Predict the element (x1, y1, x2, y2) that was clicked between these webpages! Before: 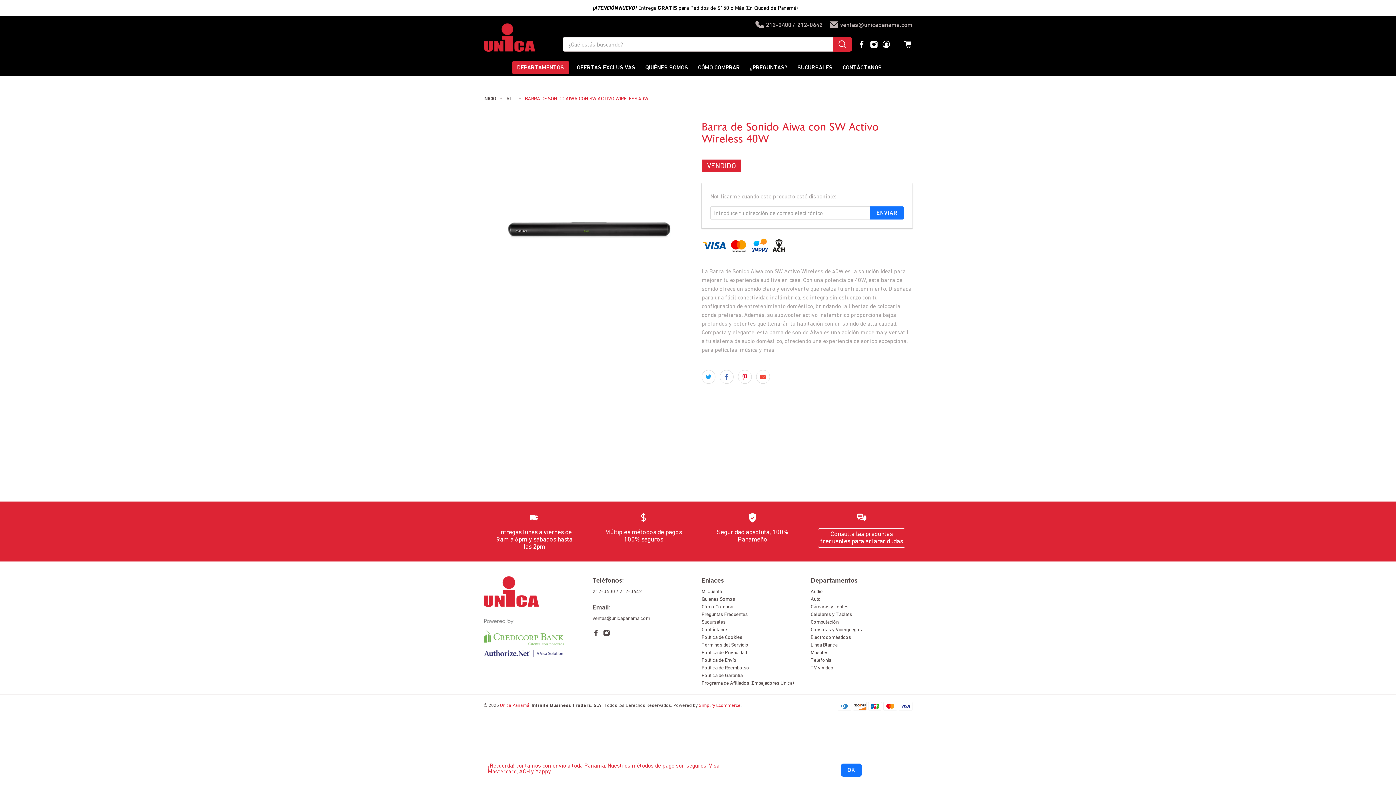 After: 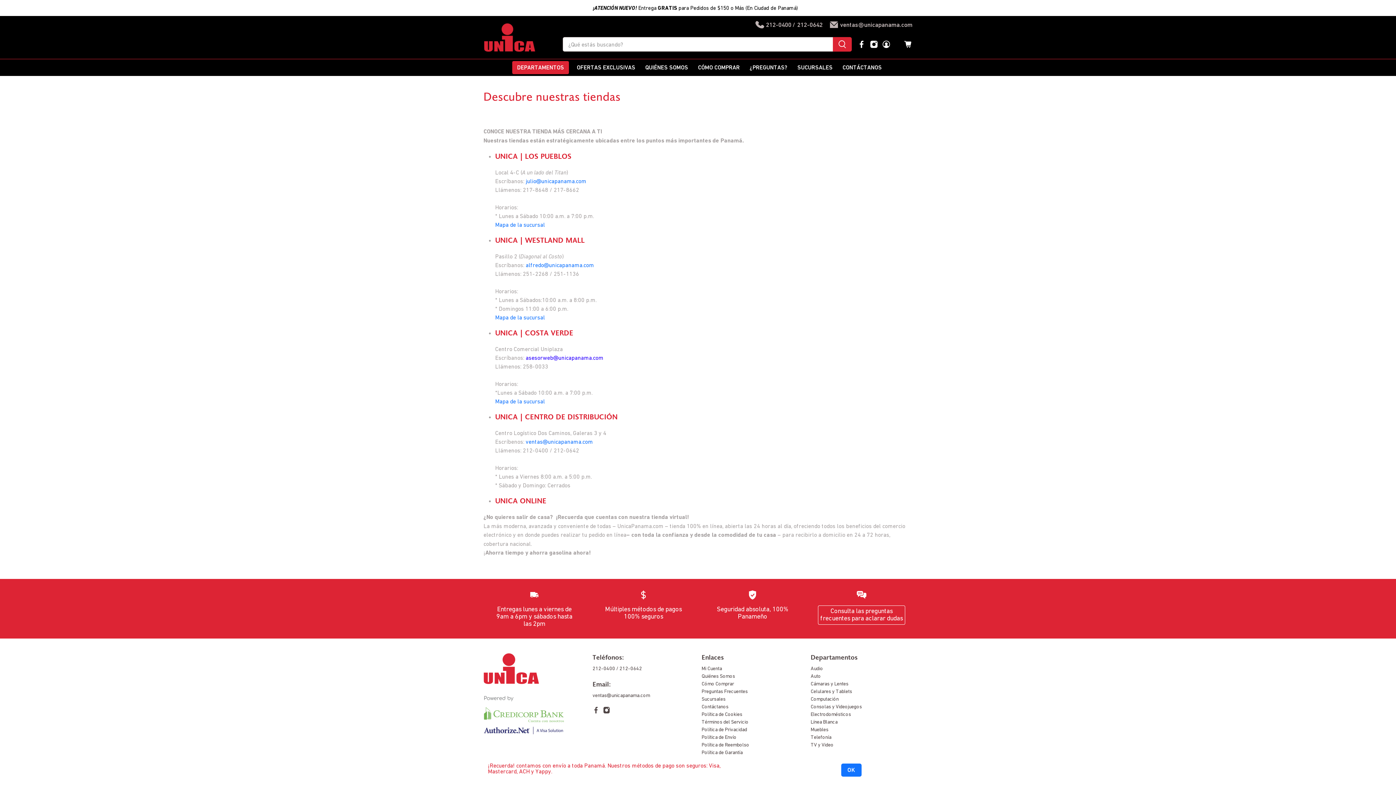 Action: label: SUCURSALES bbox: (792, 59, 837, 75)